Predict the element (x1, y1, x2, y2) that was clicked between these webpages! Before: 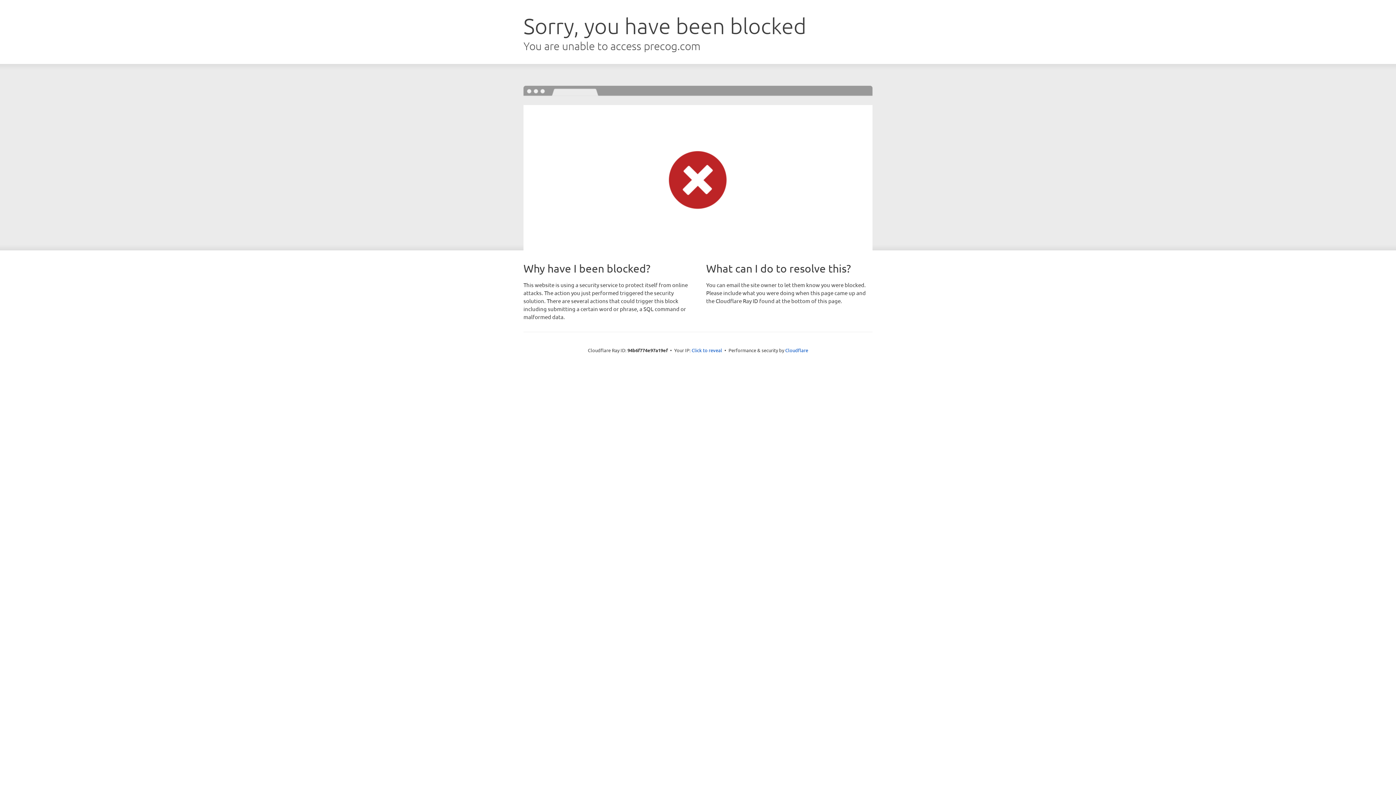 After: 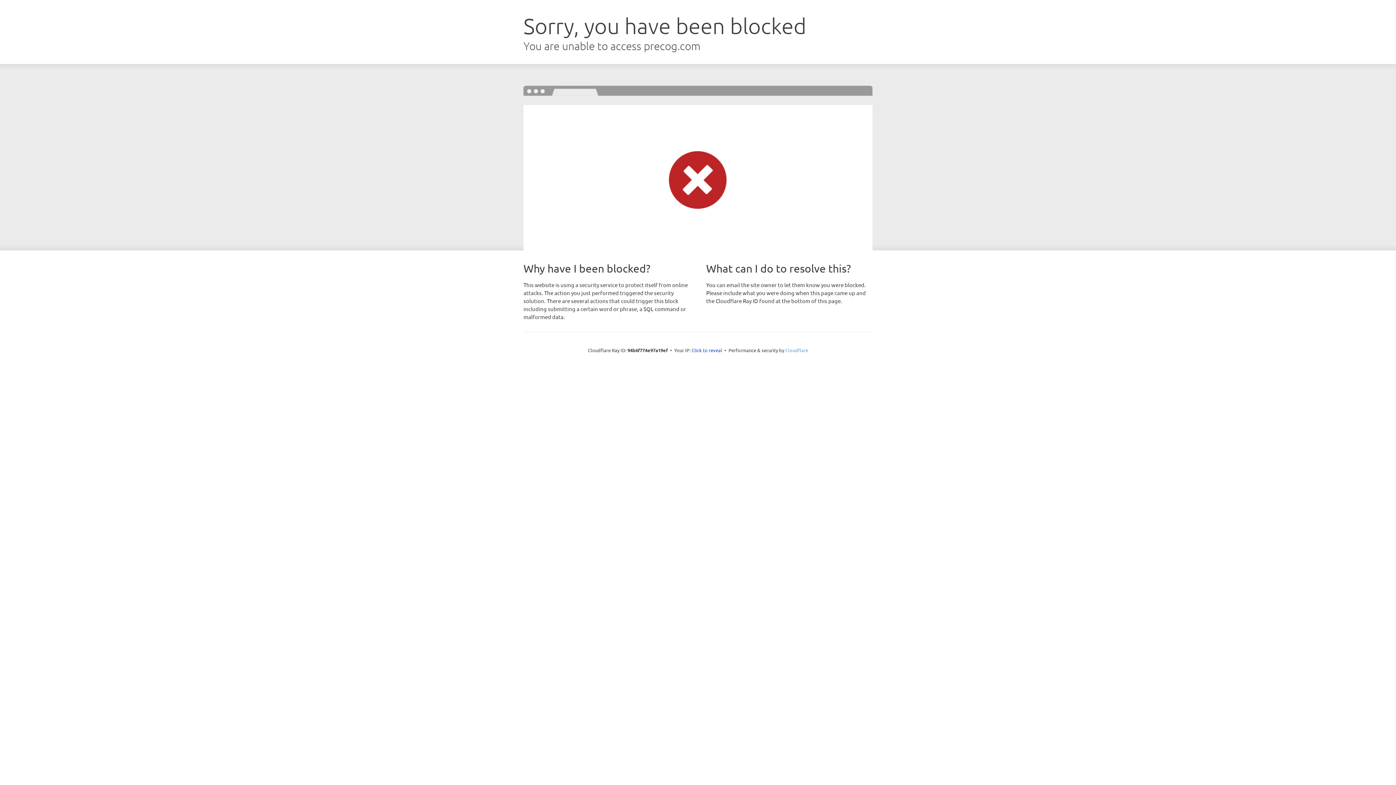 Action: bbox: (785, 347, 808, 353) label: Cloudflare